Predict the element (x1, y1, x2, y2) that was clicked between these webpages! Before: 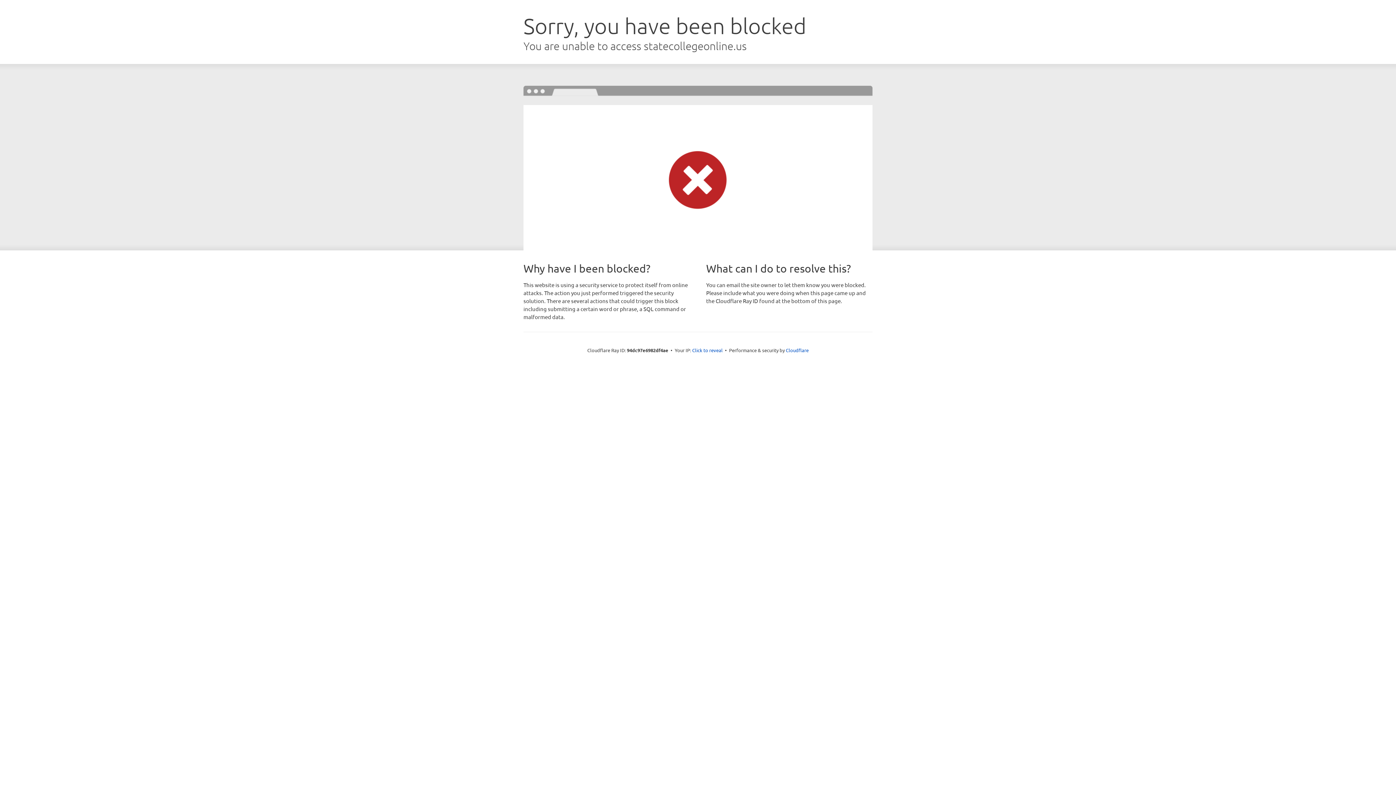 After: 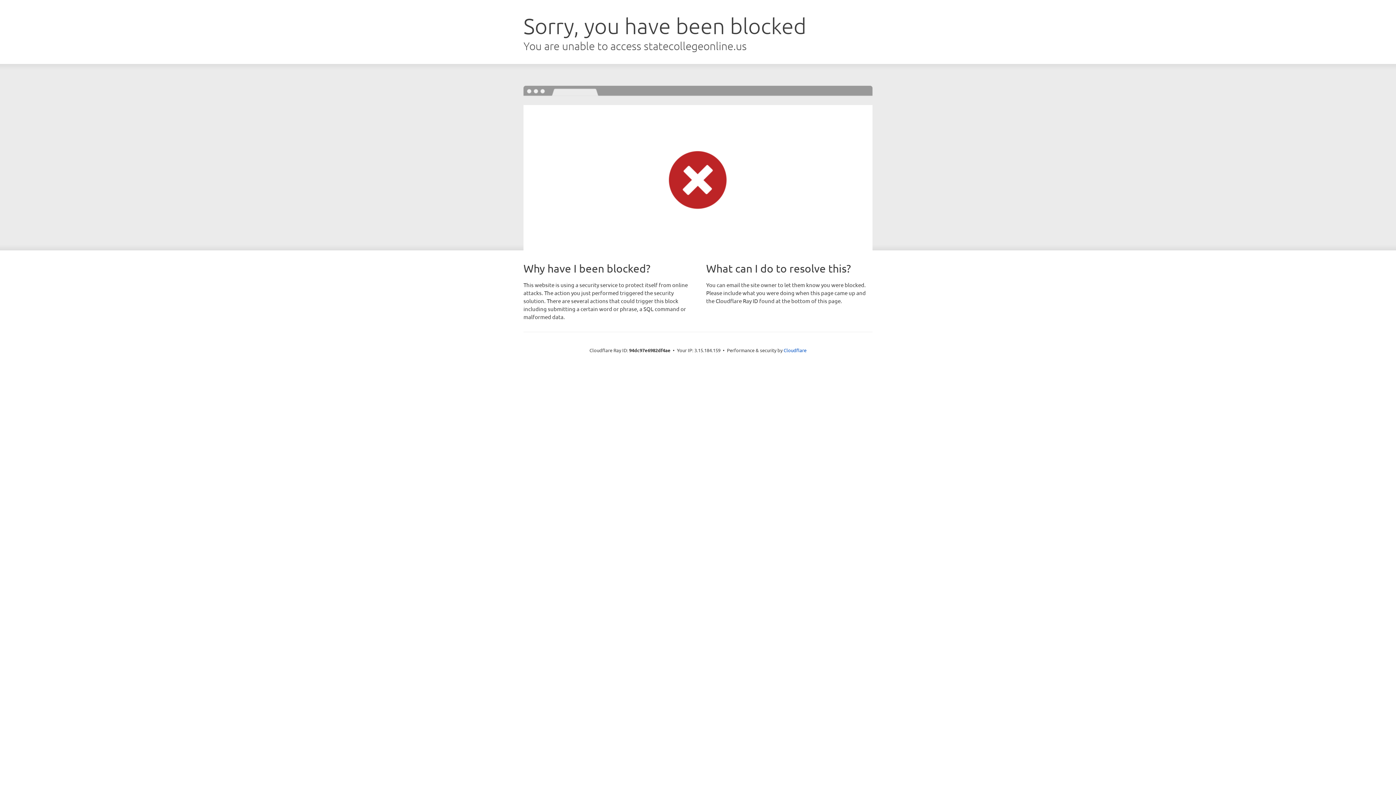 Action: bbox: (692, 346, 722, 353) label: Click to reveal